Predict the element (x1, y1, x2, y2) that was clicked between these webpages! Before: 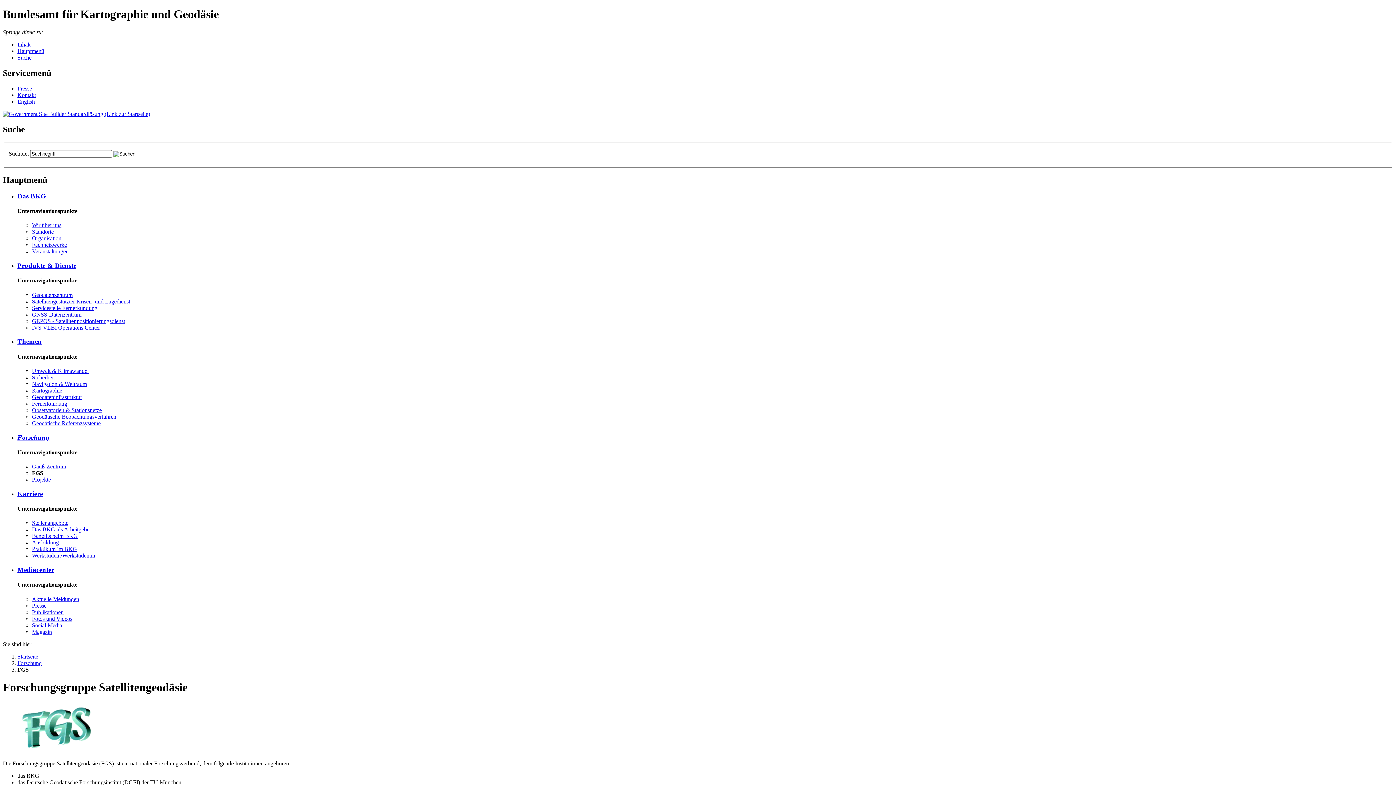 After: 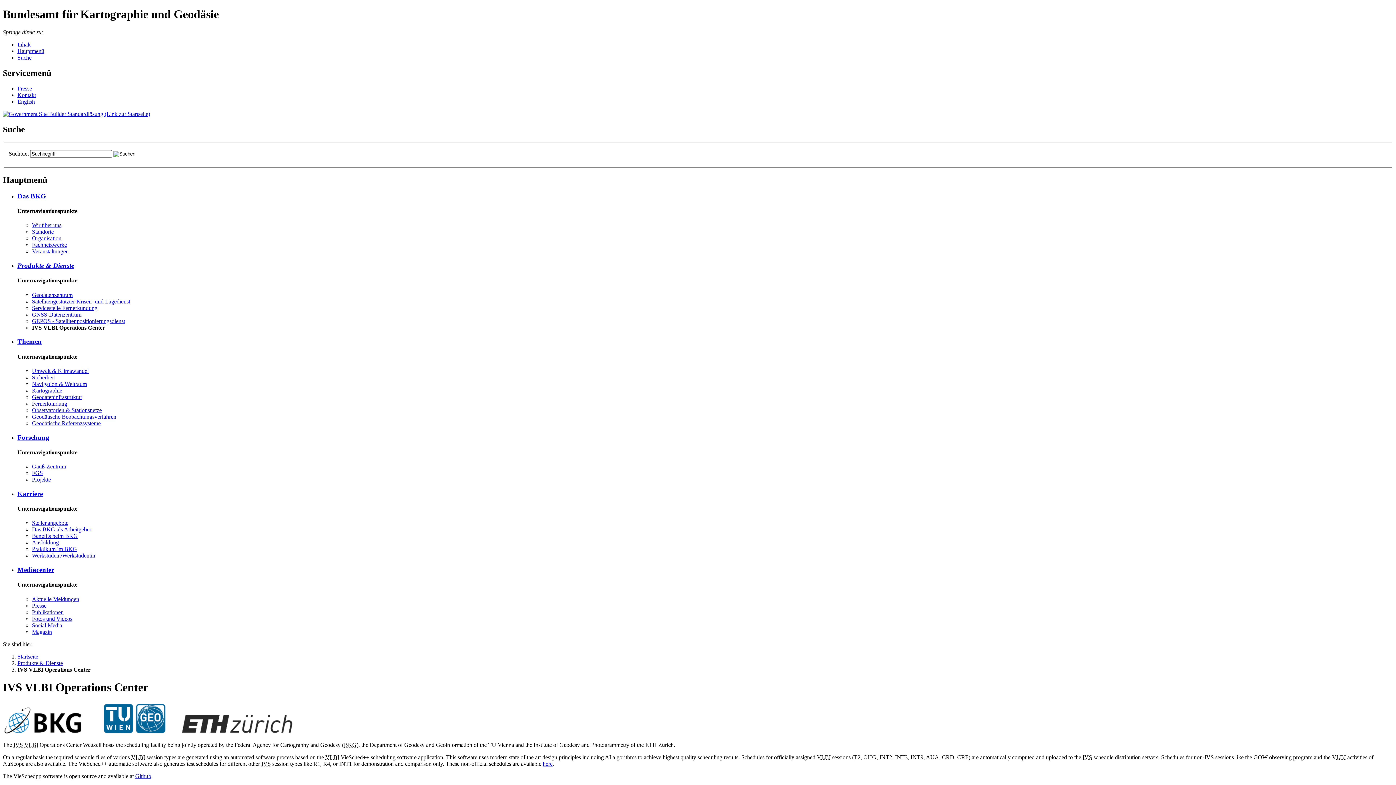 Action: label: IVS VL­BI Ope­ra­ti­ons Cen­ter bbox: (32, 324, 100, 330)